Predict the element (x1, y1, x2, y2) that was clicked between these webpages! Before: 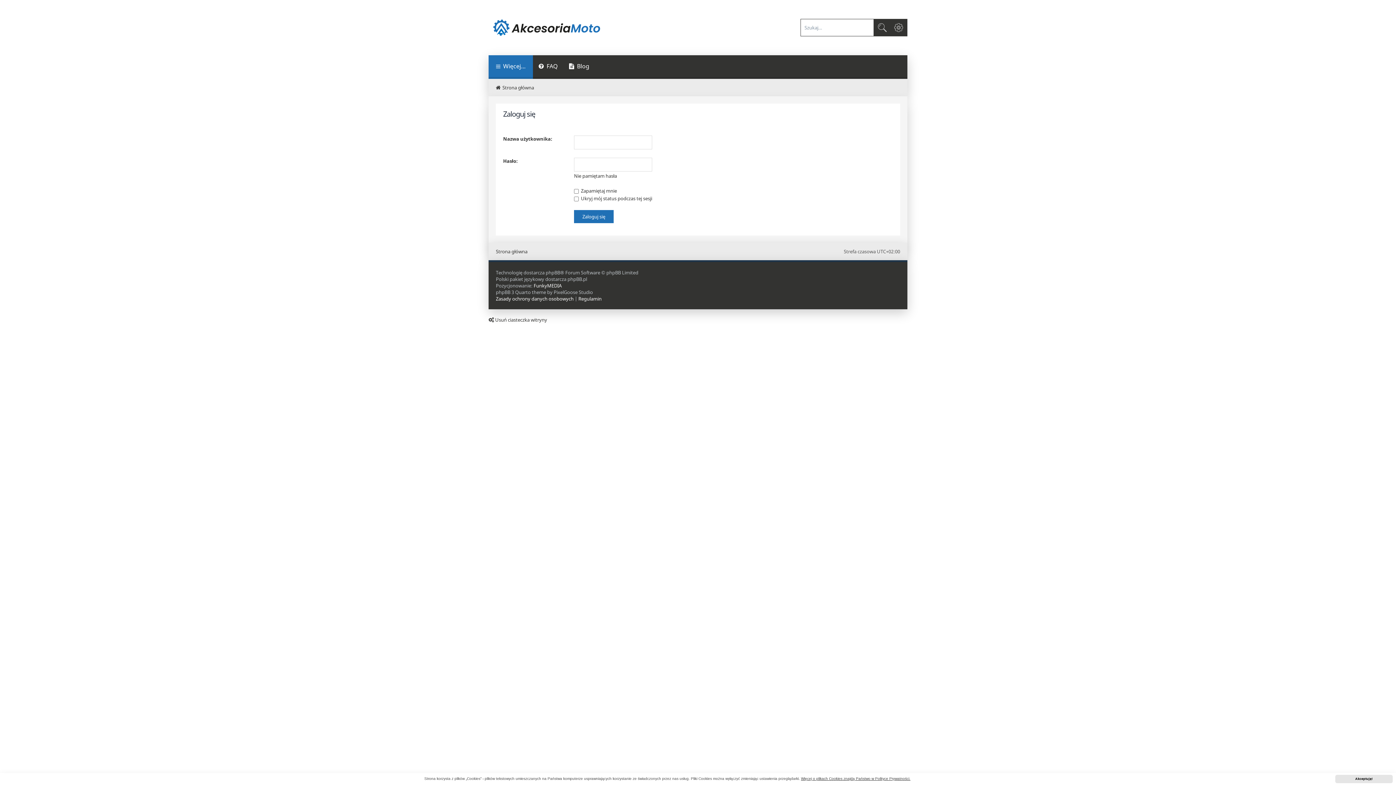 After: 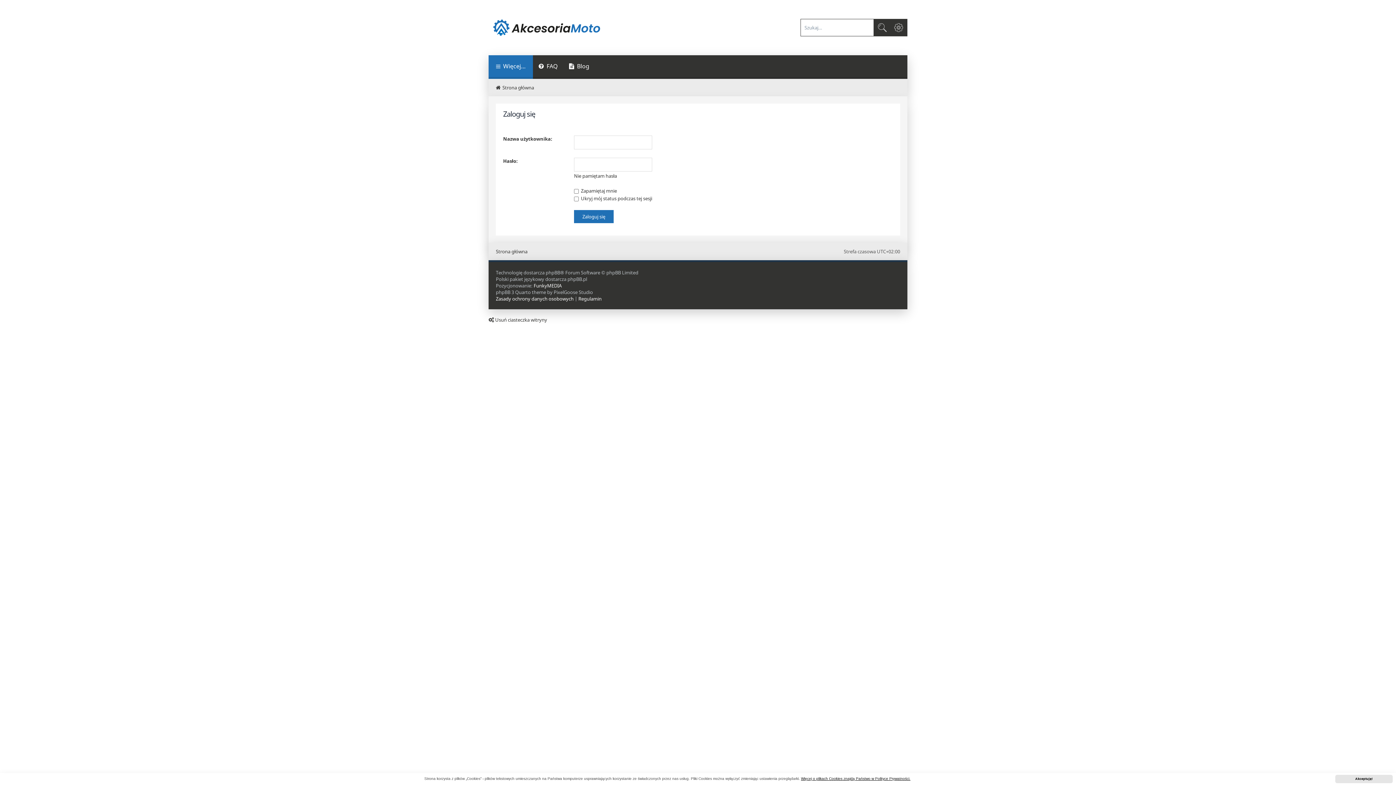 Action: label: learn more about cookies bbox: (801, 777, 910, 781)